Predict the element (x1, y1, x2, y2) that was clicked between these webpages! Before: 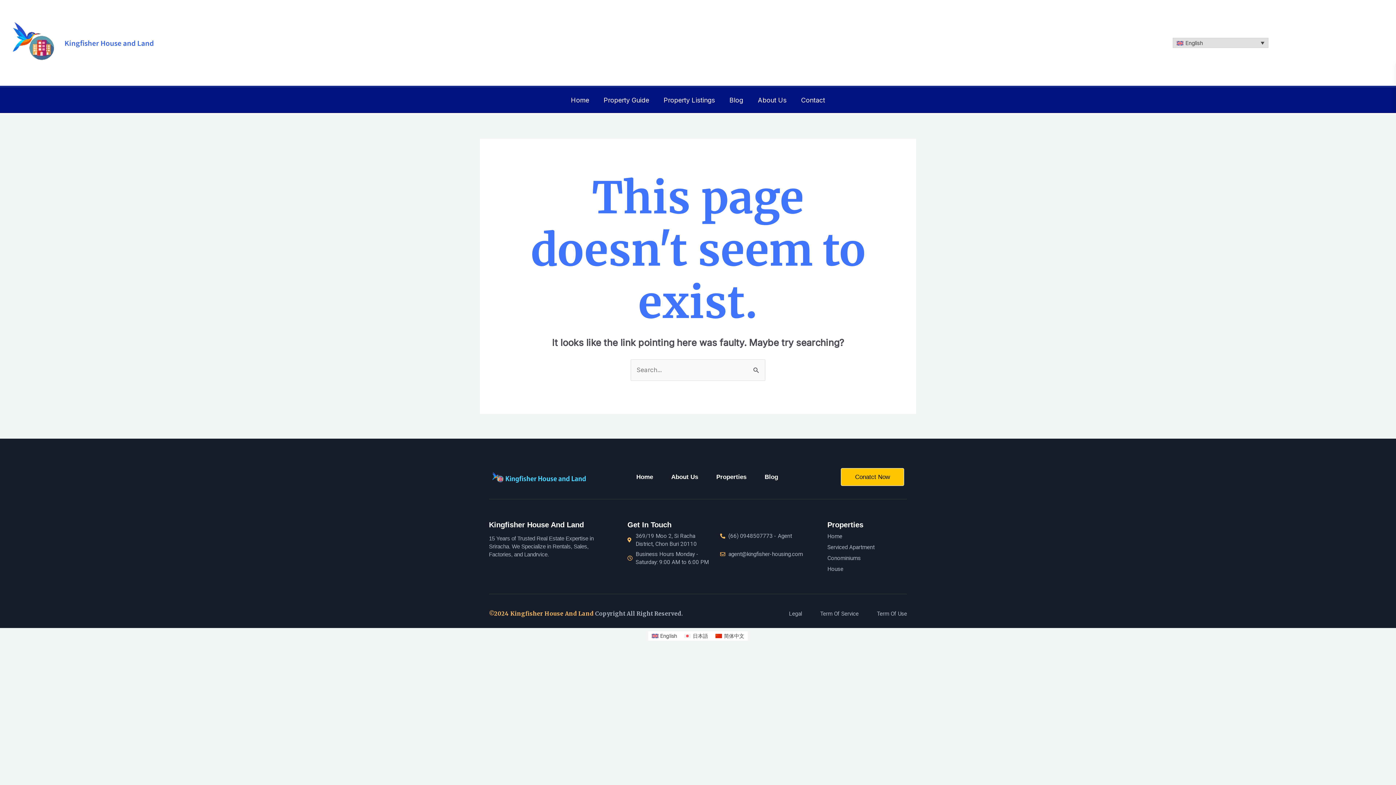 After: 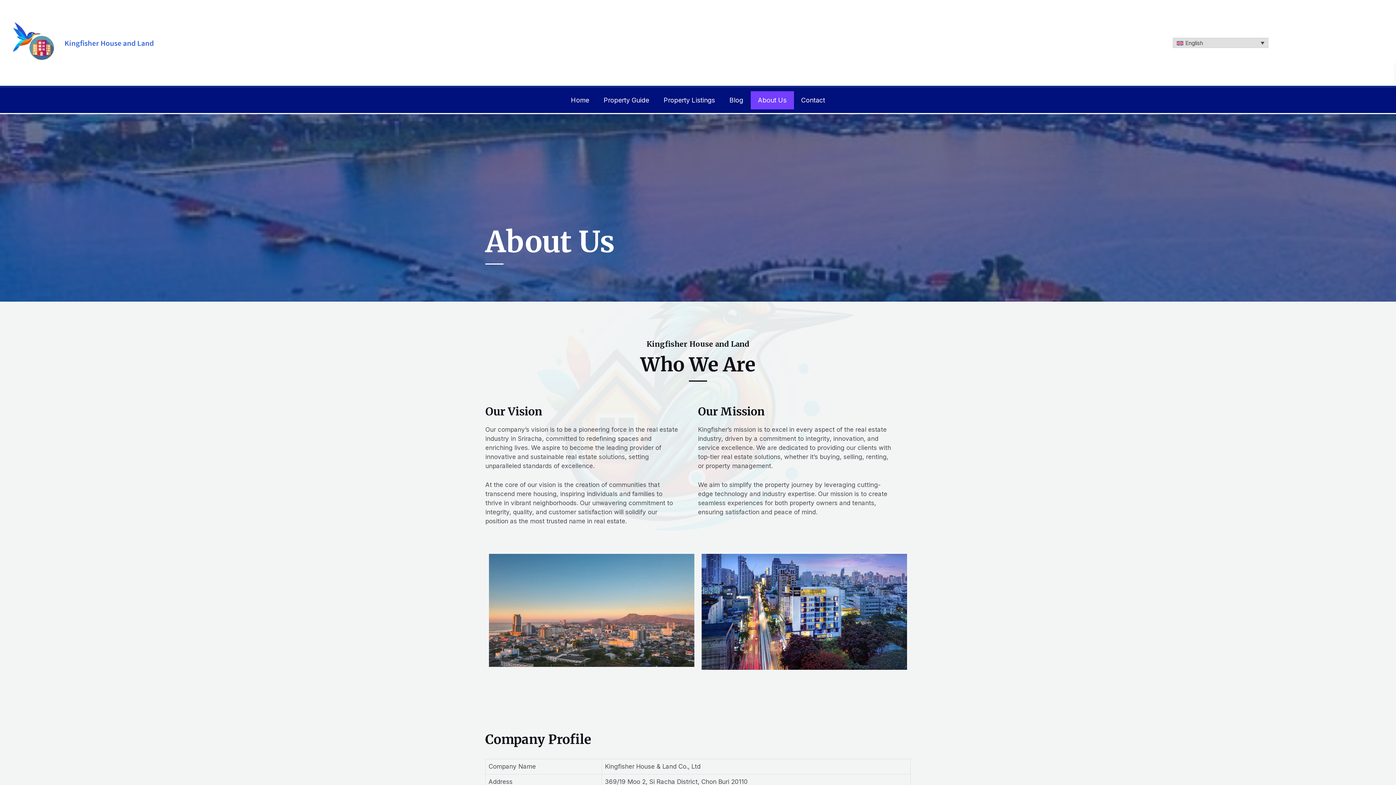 Action: bbox: (750, 91, 794, 109) label: About Us